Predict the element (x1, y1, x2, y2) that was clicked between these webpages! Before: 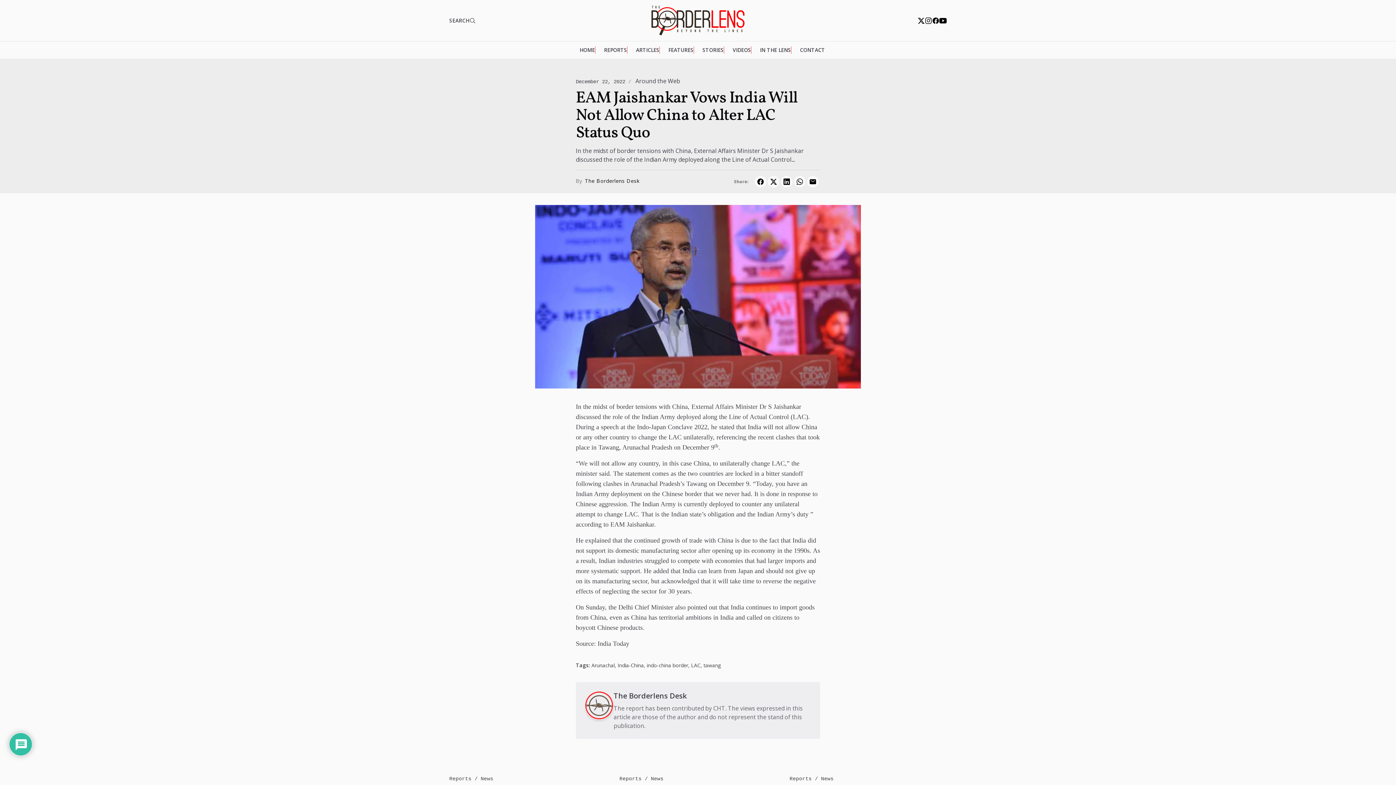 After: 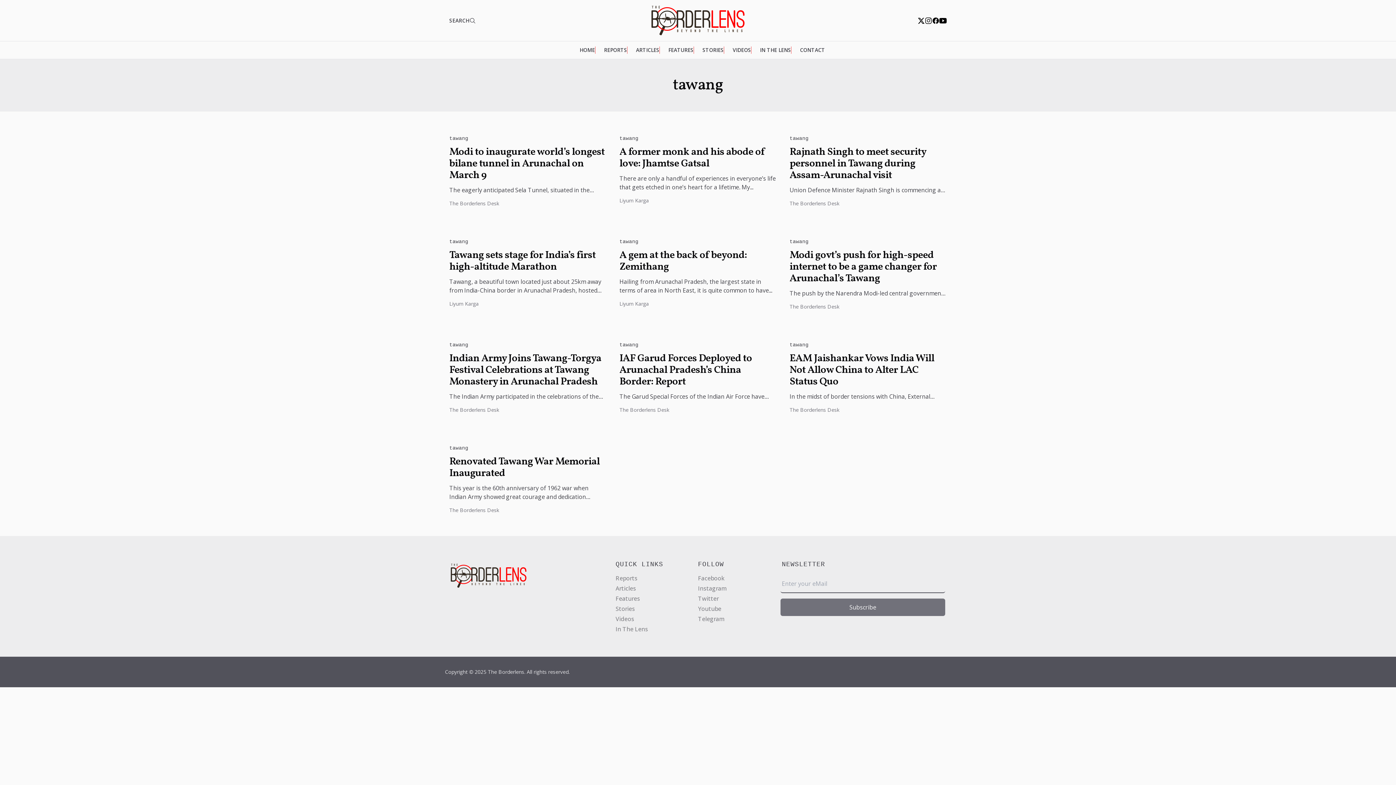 Action: bbox: (703, 662, 721, 669) label: tawang